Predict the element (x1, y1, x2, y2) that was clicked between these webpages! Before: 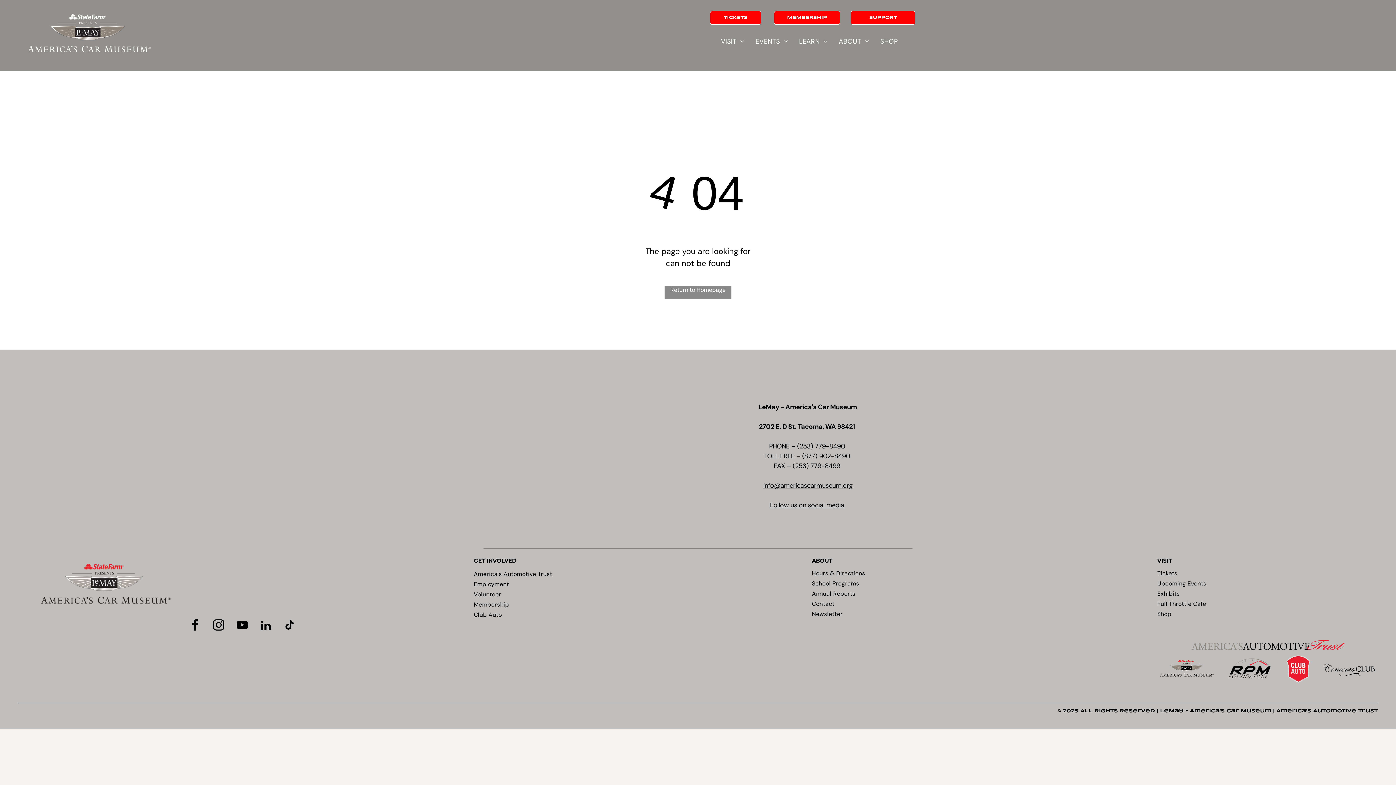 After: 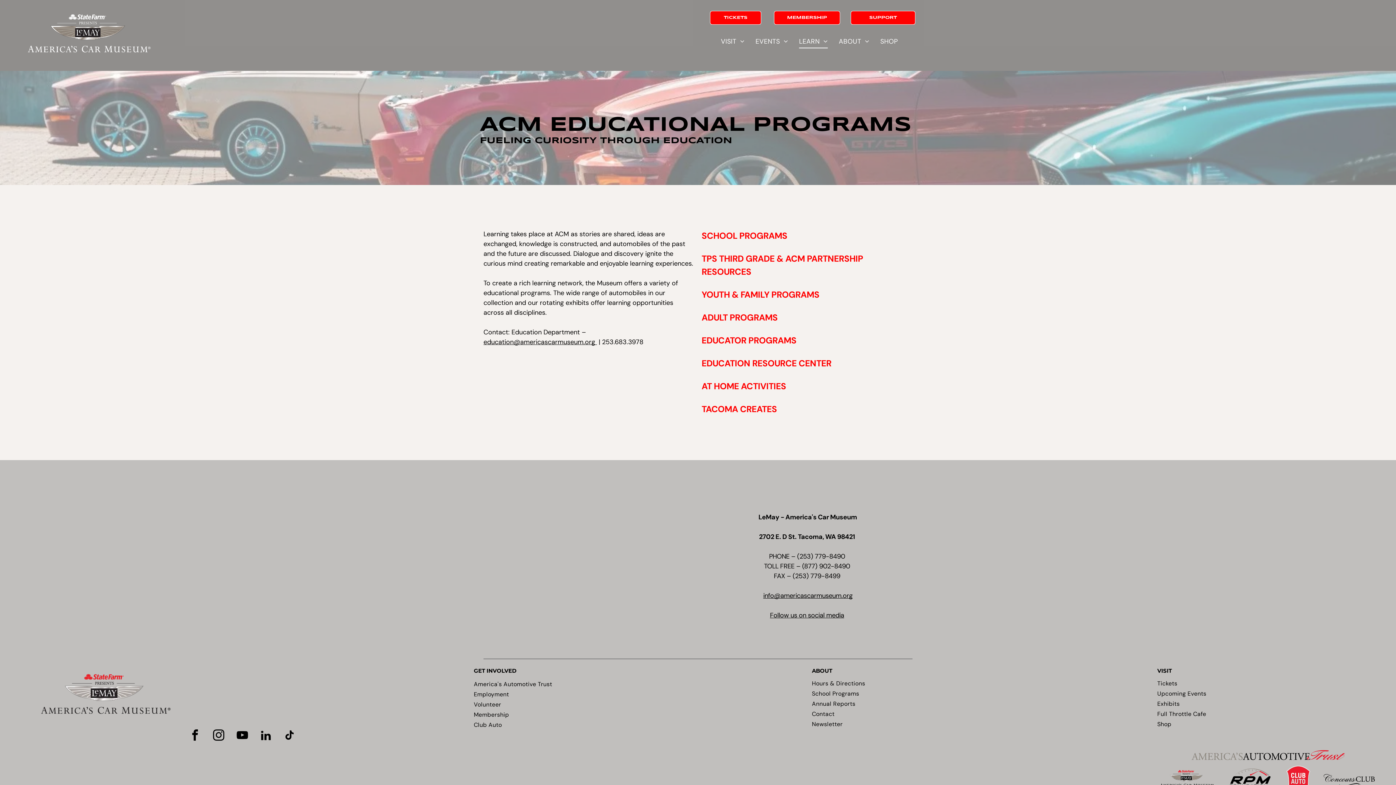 Action: bbox: (793, 34, 833, 48) label: LEARN